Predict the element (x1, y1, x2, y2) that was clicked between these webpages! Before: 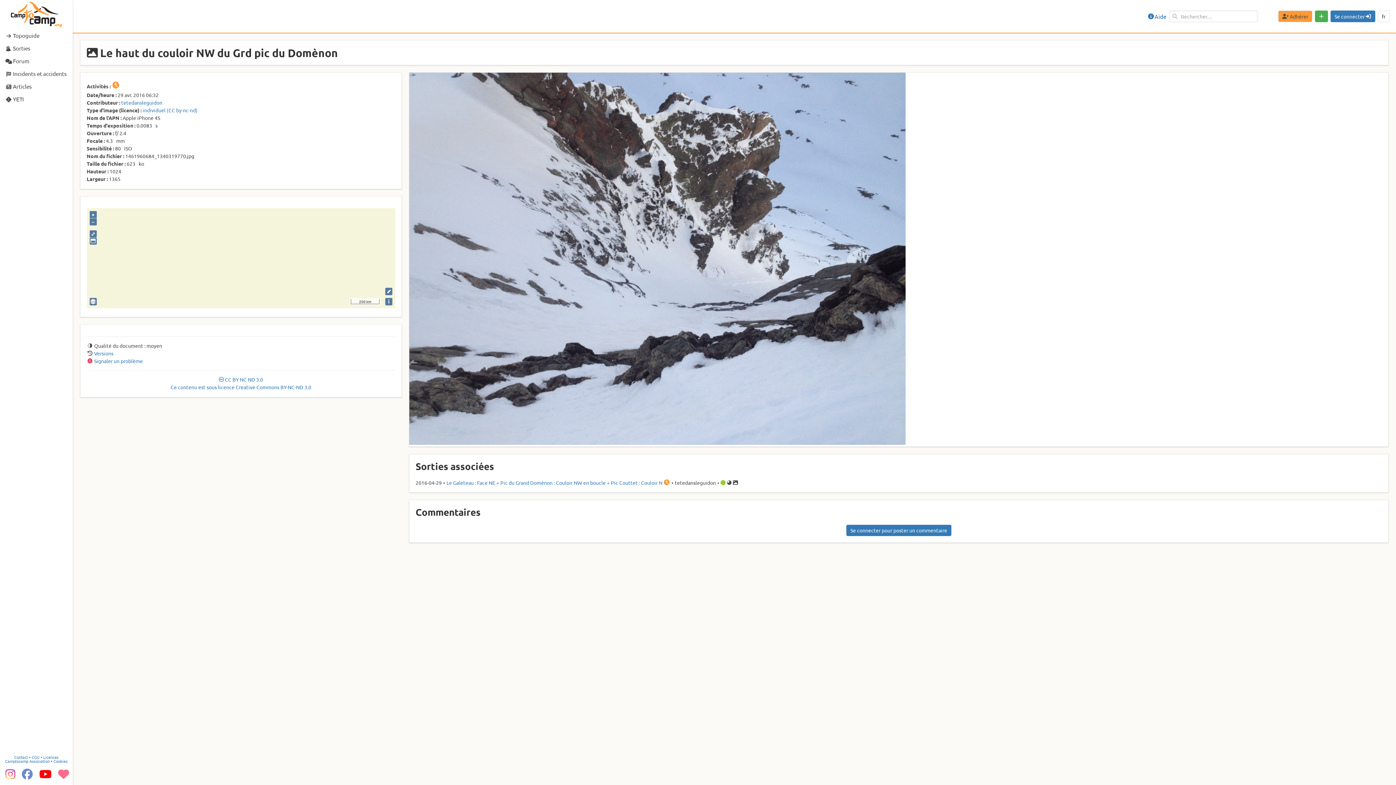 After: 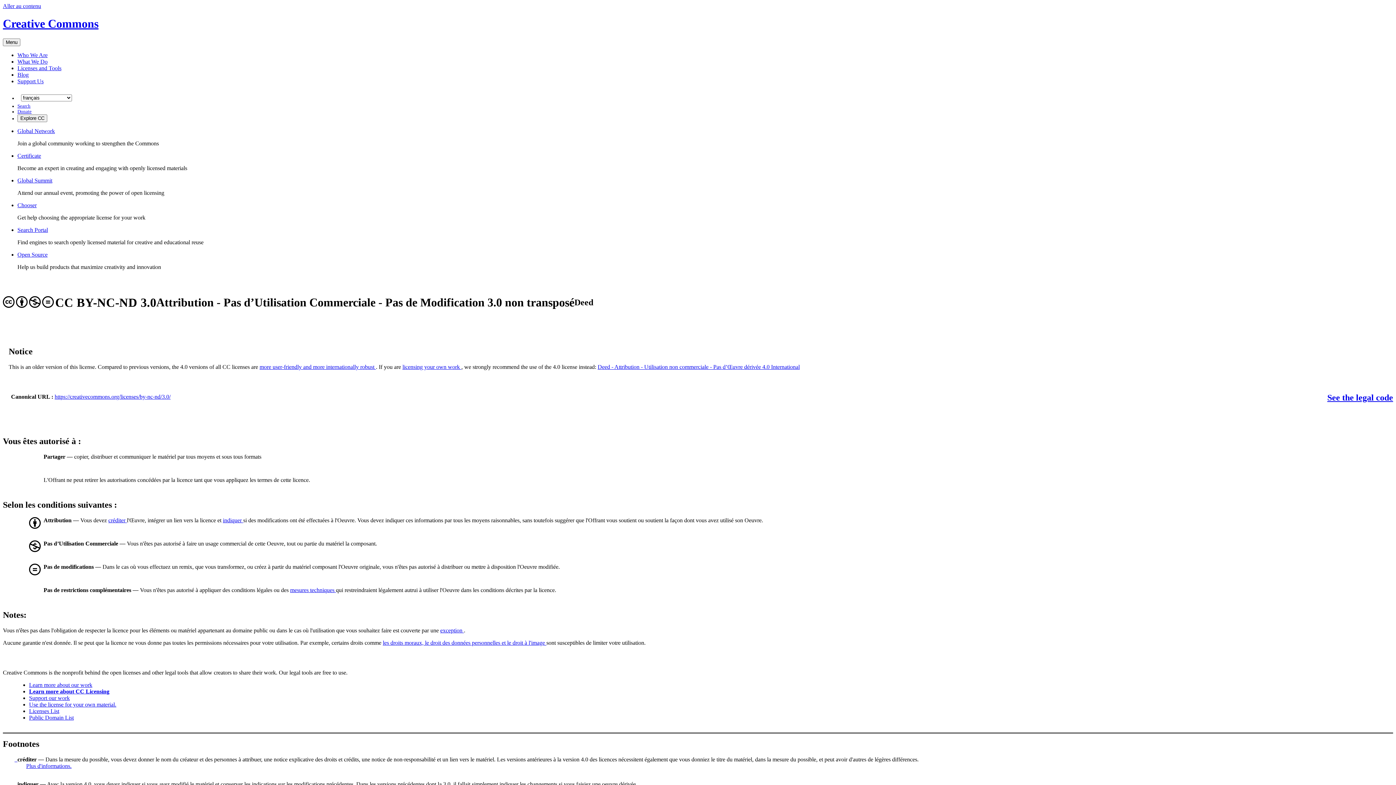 Action: bbox: (142, 106, 197, 113) label: individuel (CC by-nc-nd)